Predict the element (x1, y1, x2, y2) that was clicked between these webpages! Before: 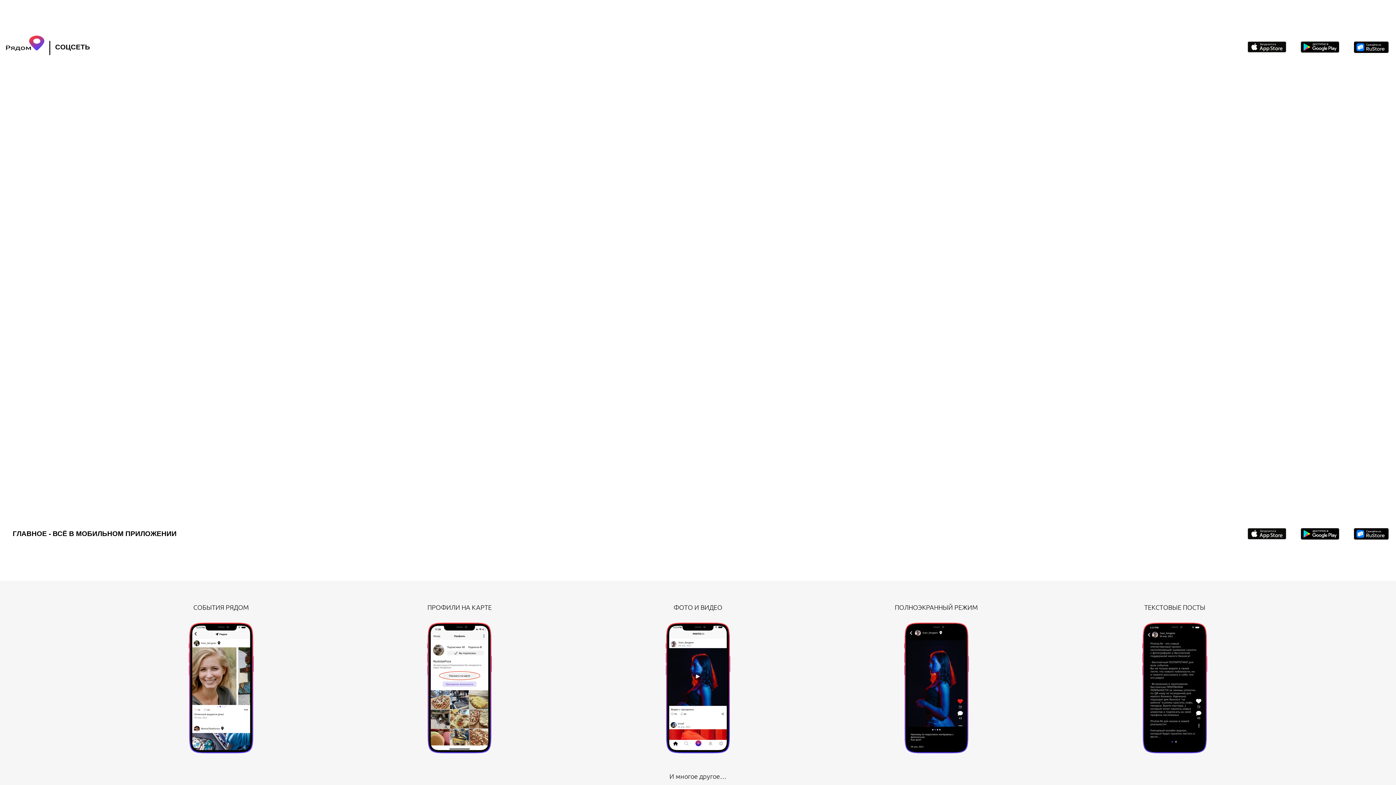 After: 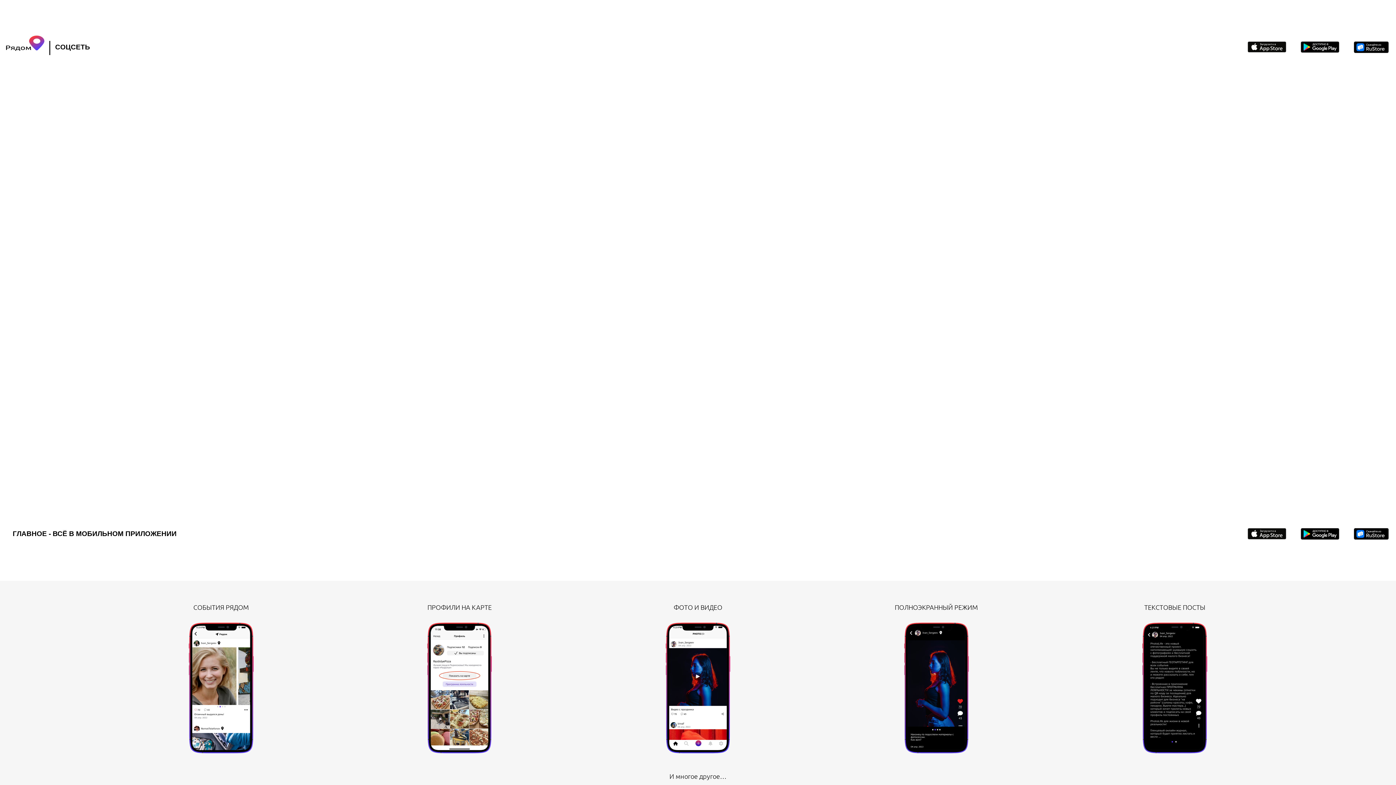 Action: bbox: (1354, 42, 1389, 49)